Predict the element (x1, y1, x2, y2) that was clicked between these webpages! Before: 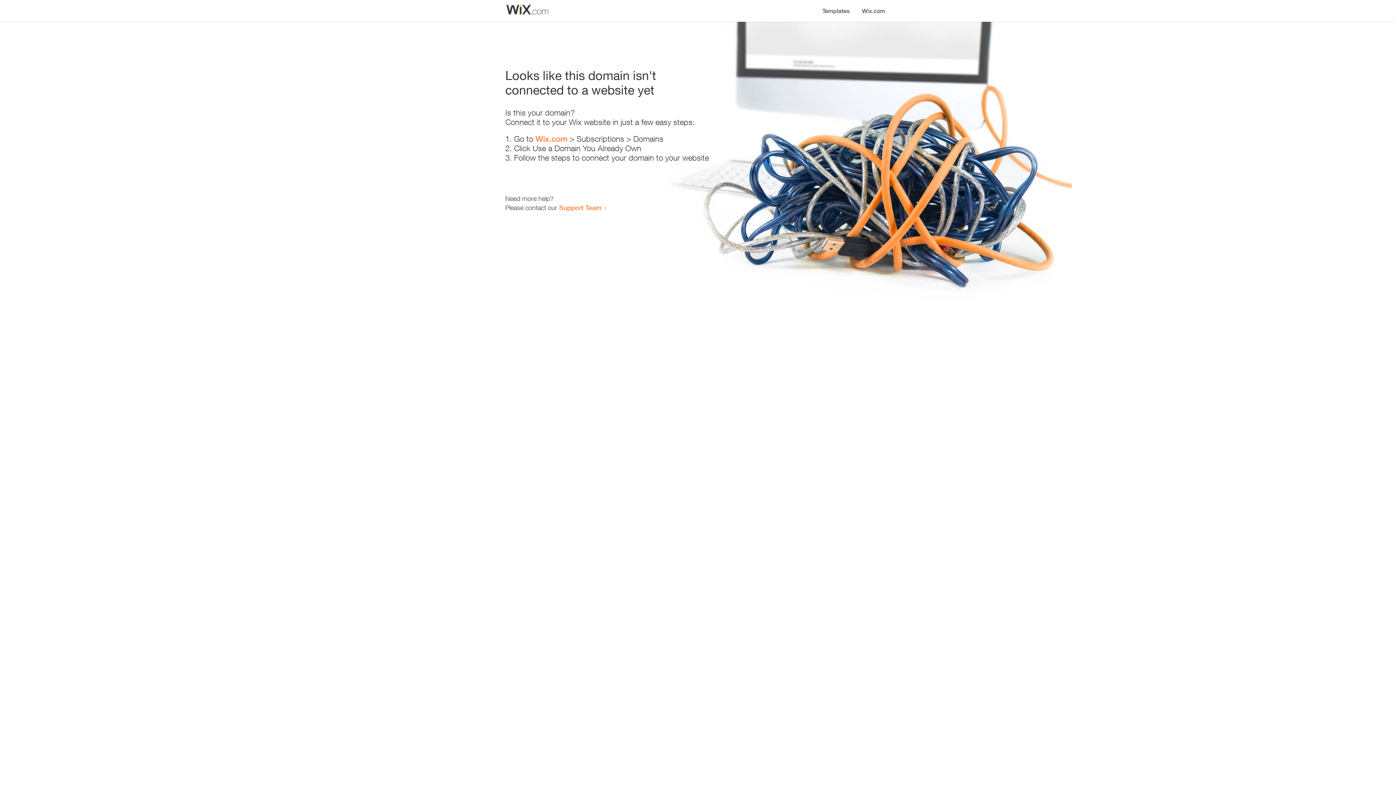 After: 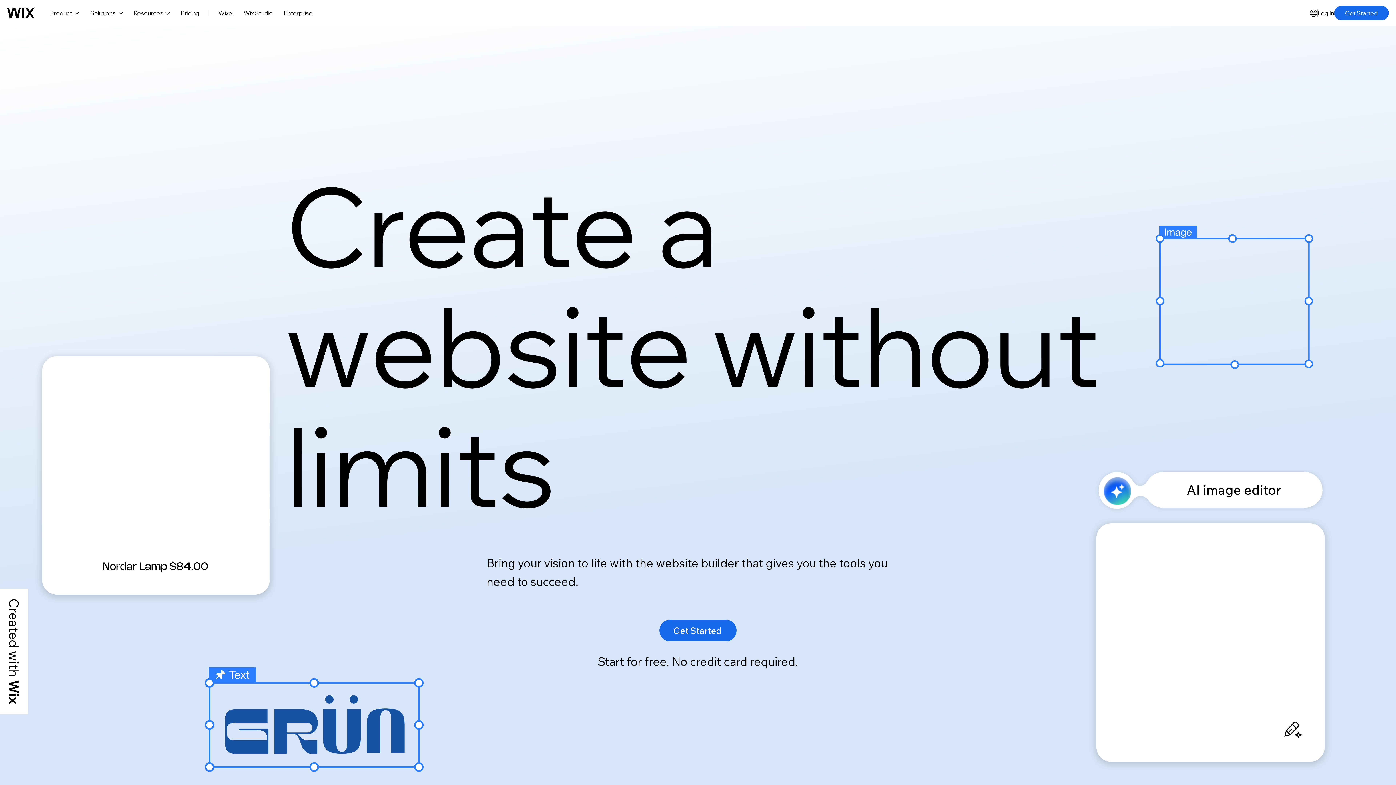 Action: label: Wix.com bbox: (535, 134, 567, 143)